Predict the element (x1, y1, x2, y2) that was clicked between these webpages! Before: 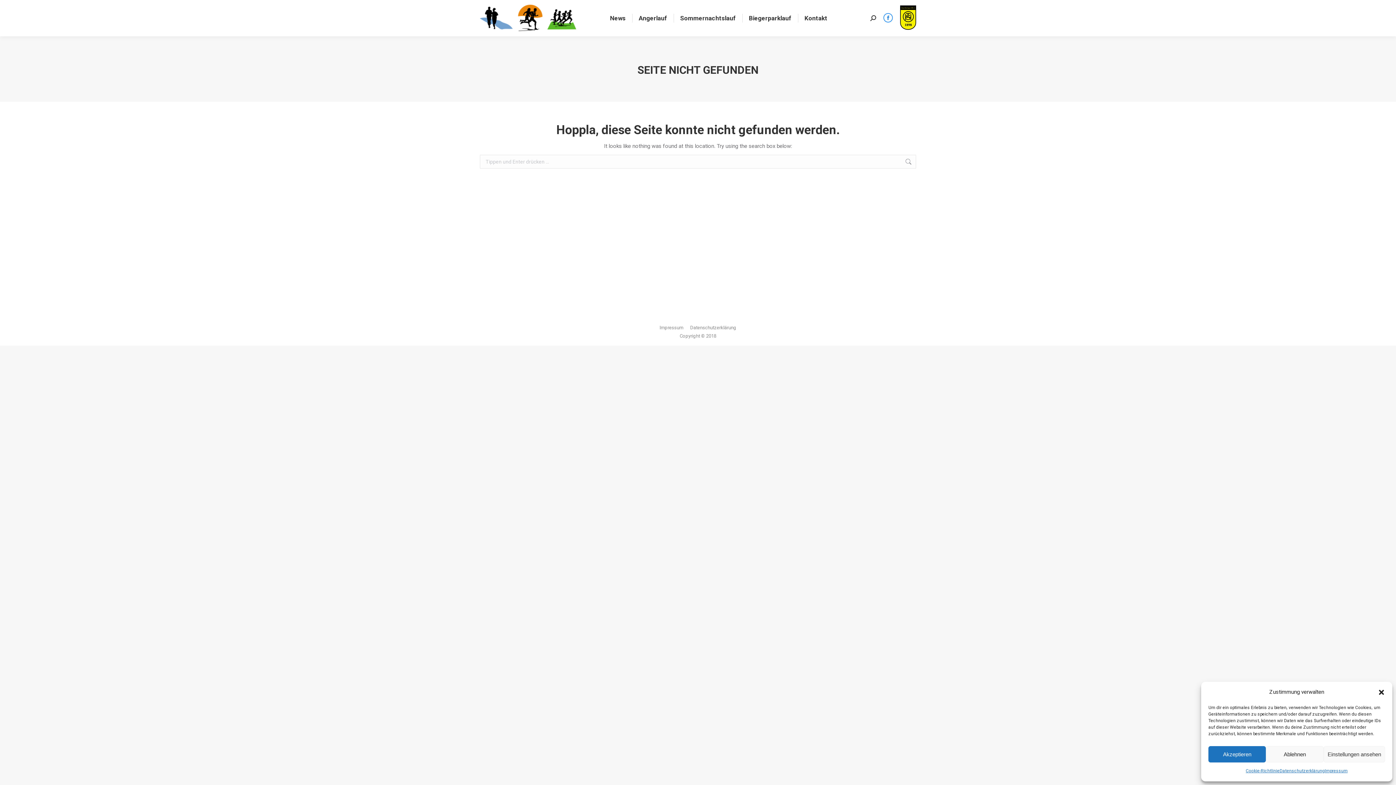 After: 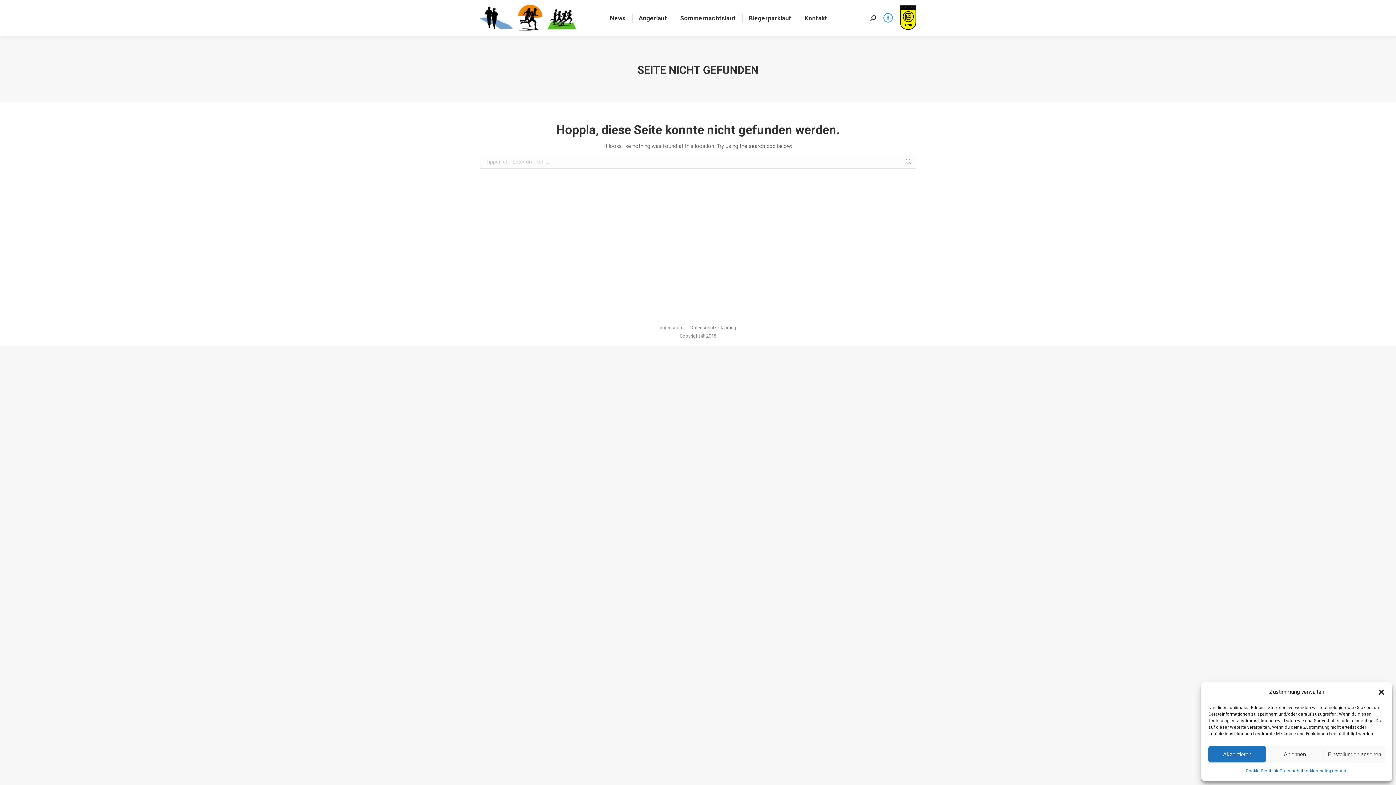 Action: bbox: (900, 25, 916, 30)